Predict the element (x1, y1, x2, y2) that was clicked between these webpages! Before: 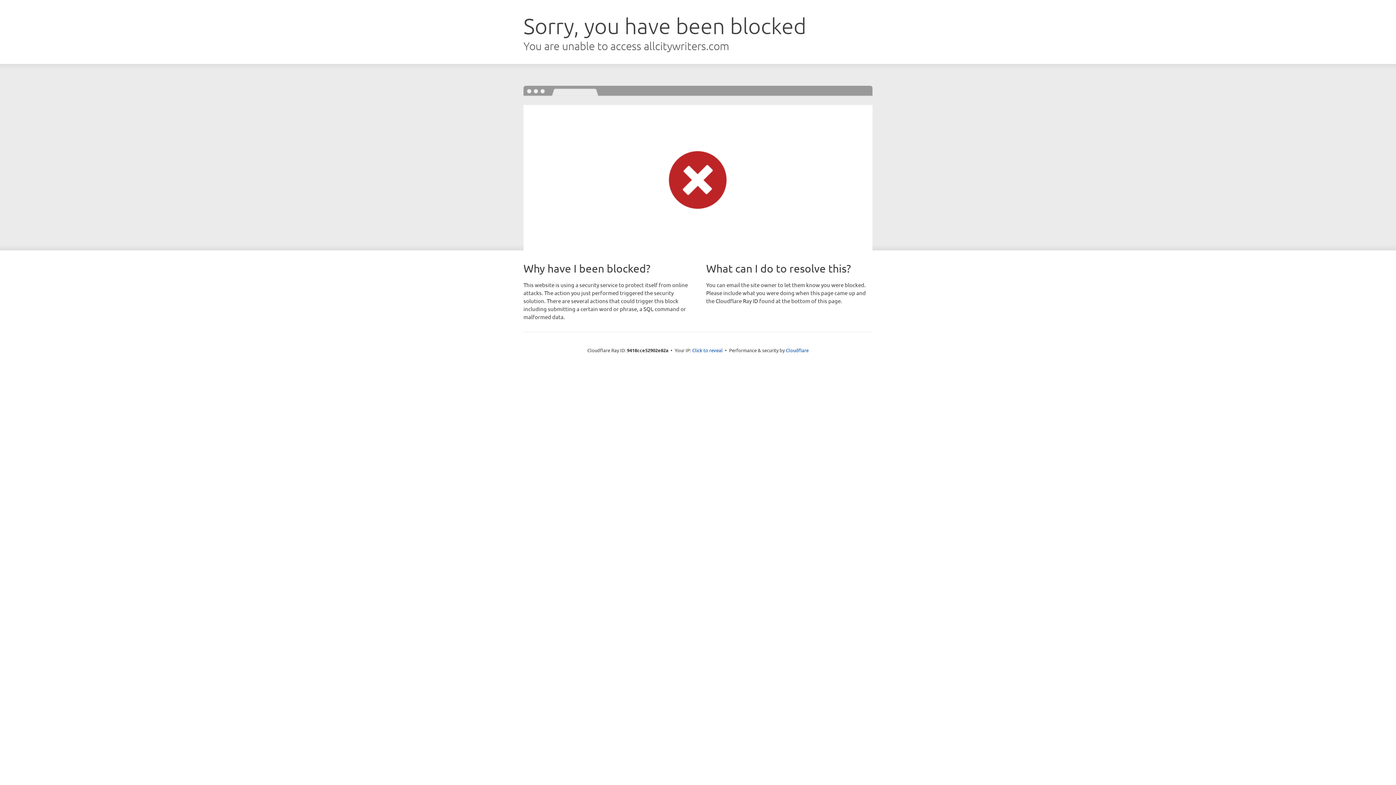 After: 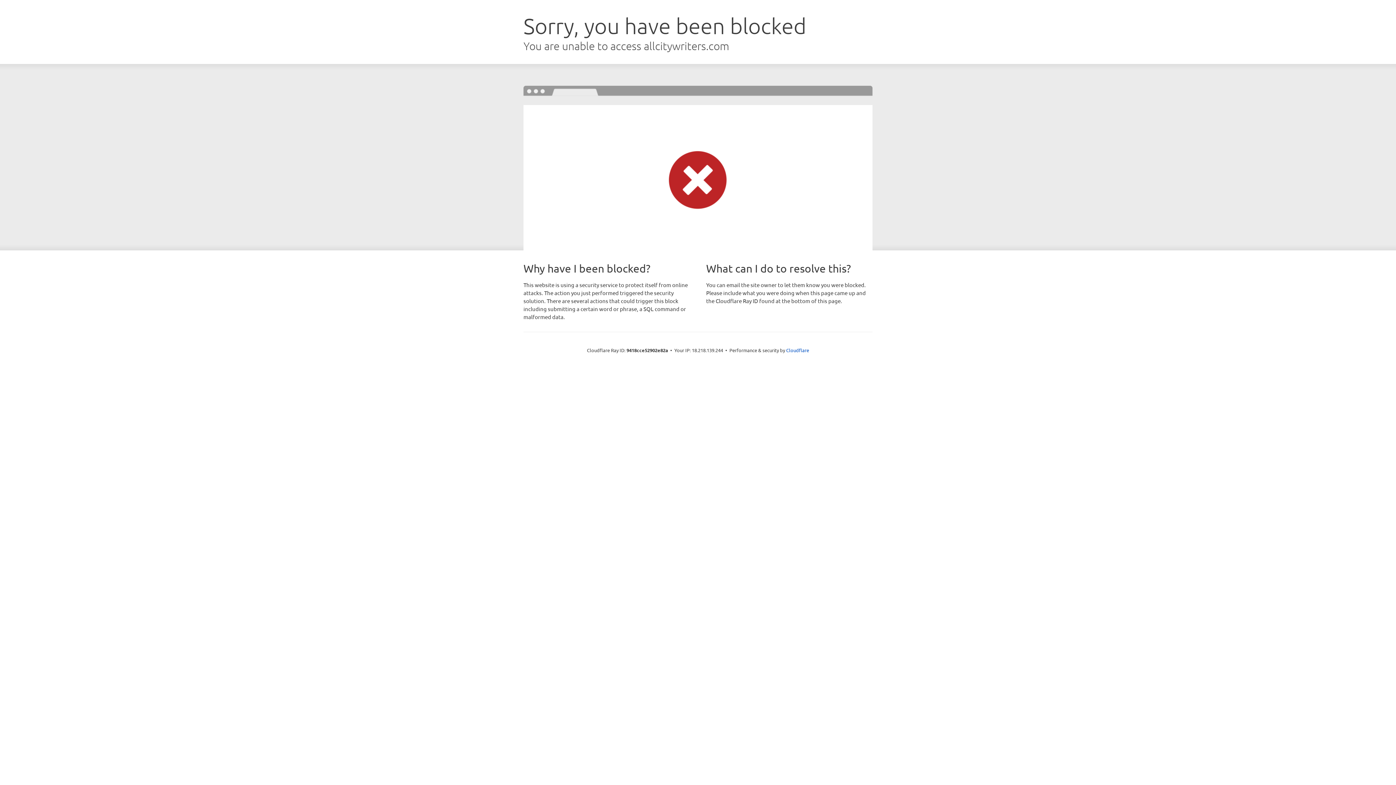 Action: label: Click to reveal bbox: (692, 346, 722, 353)